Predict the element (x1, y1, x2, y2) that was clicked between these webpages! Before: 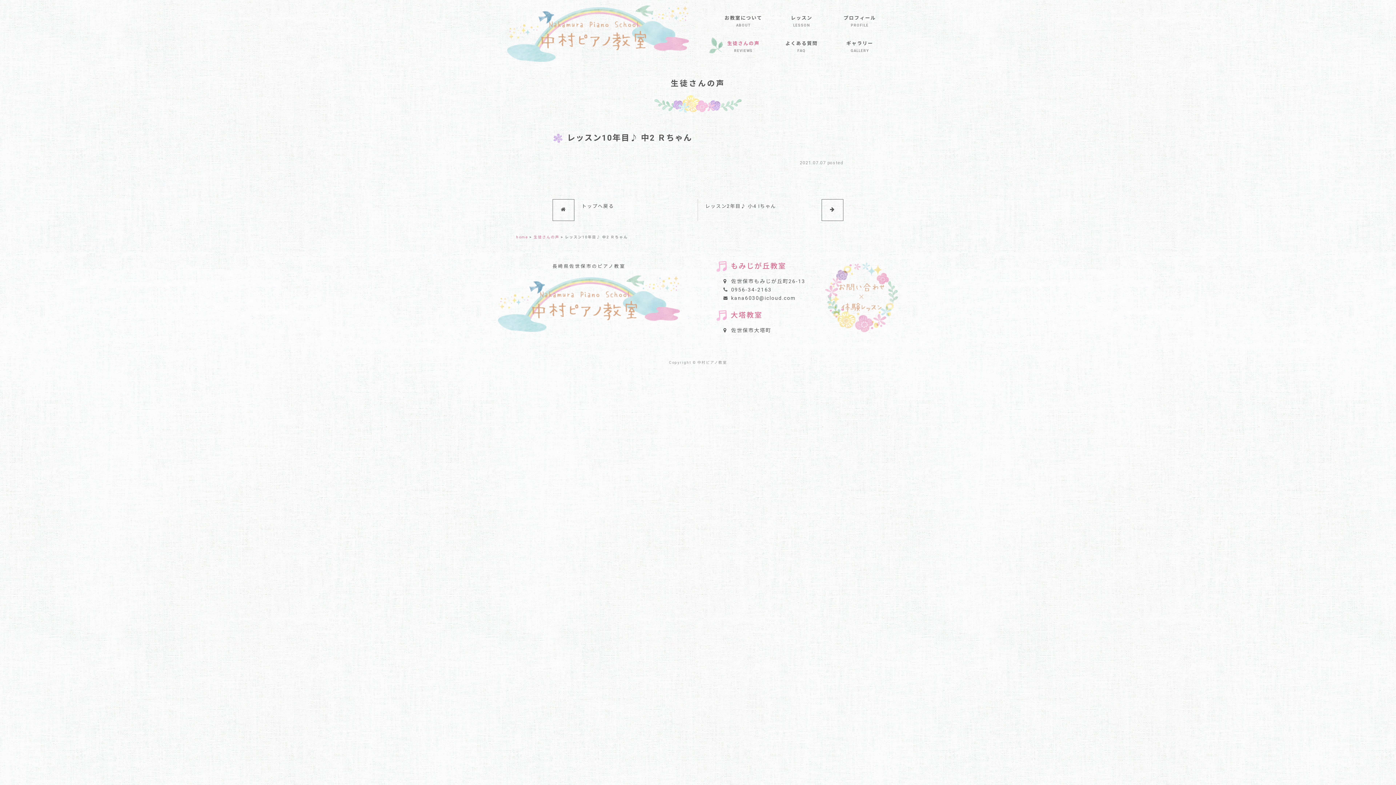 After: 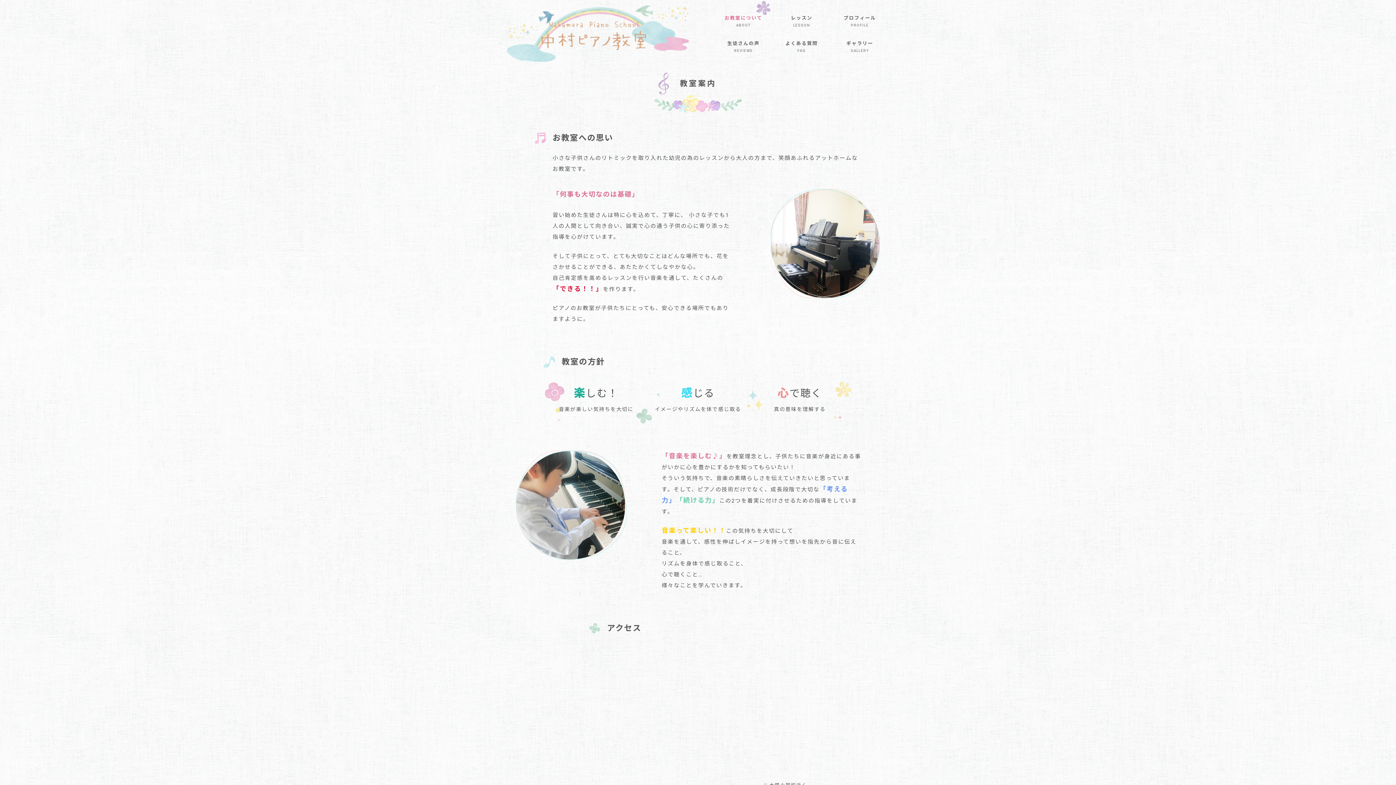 Action: label: お教室について
ABOUT bbox: (714, 8, 772, 33)